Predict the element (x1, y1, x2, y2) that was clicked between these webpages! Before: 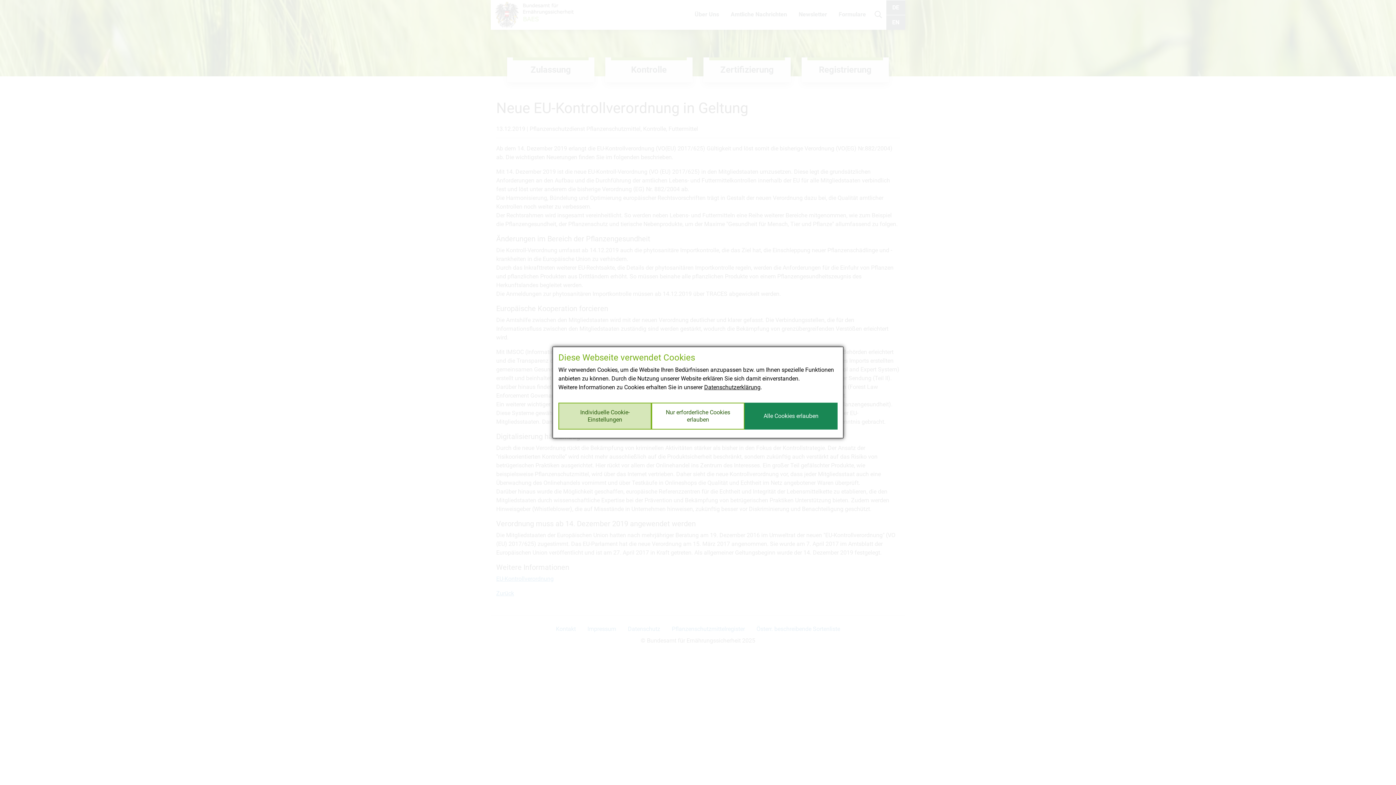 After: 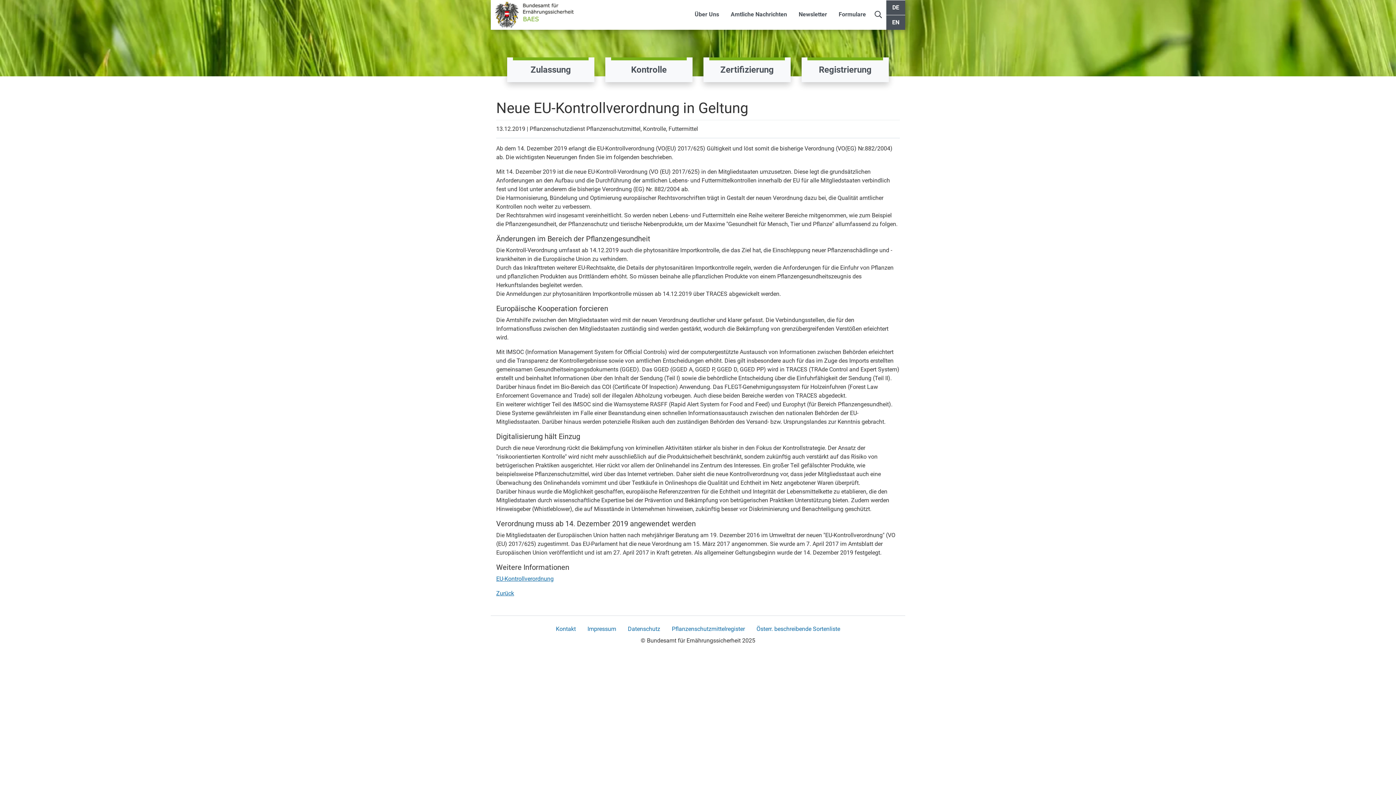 Action: bbox: (744, 402, 837, 429) label: Alle Cookies erlauben